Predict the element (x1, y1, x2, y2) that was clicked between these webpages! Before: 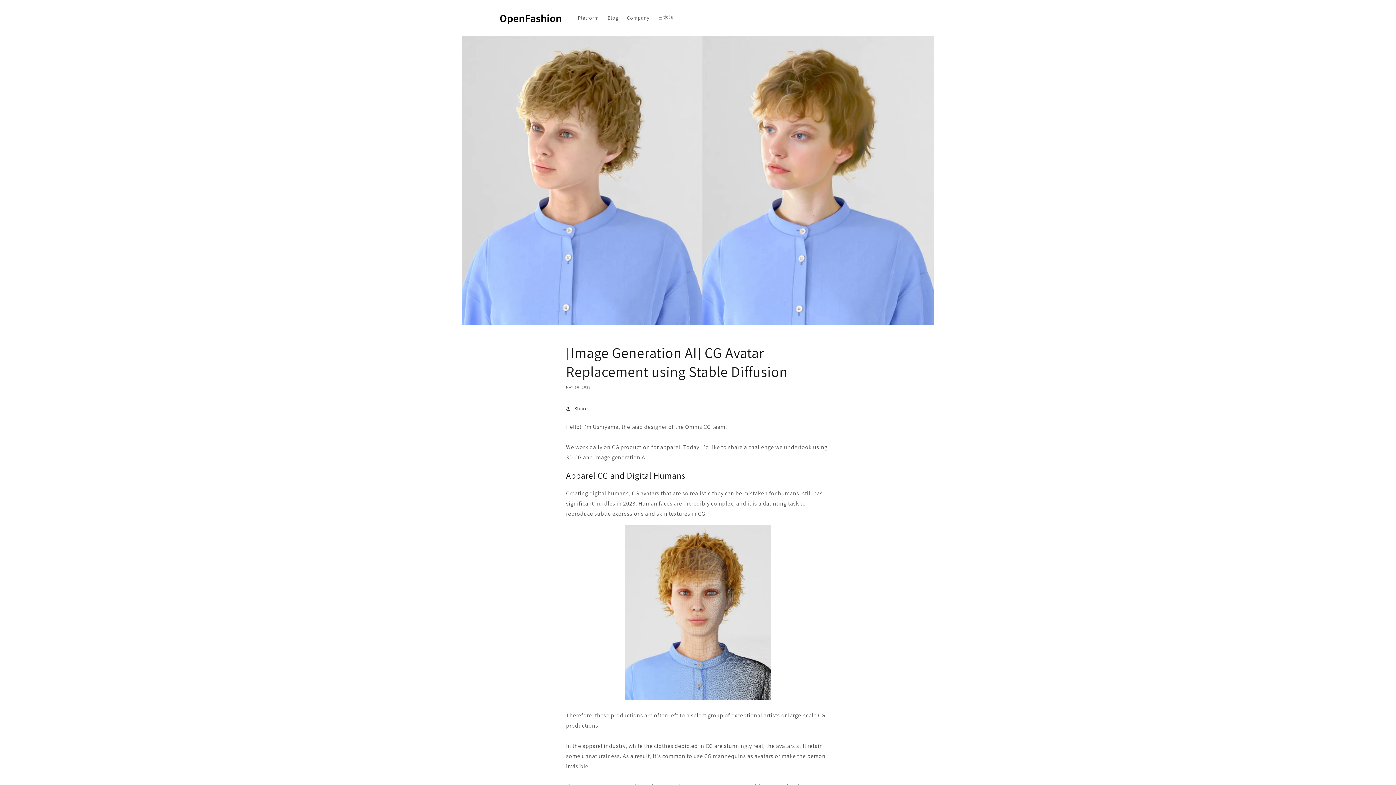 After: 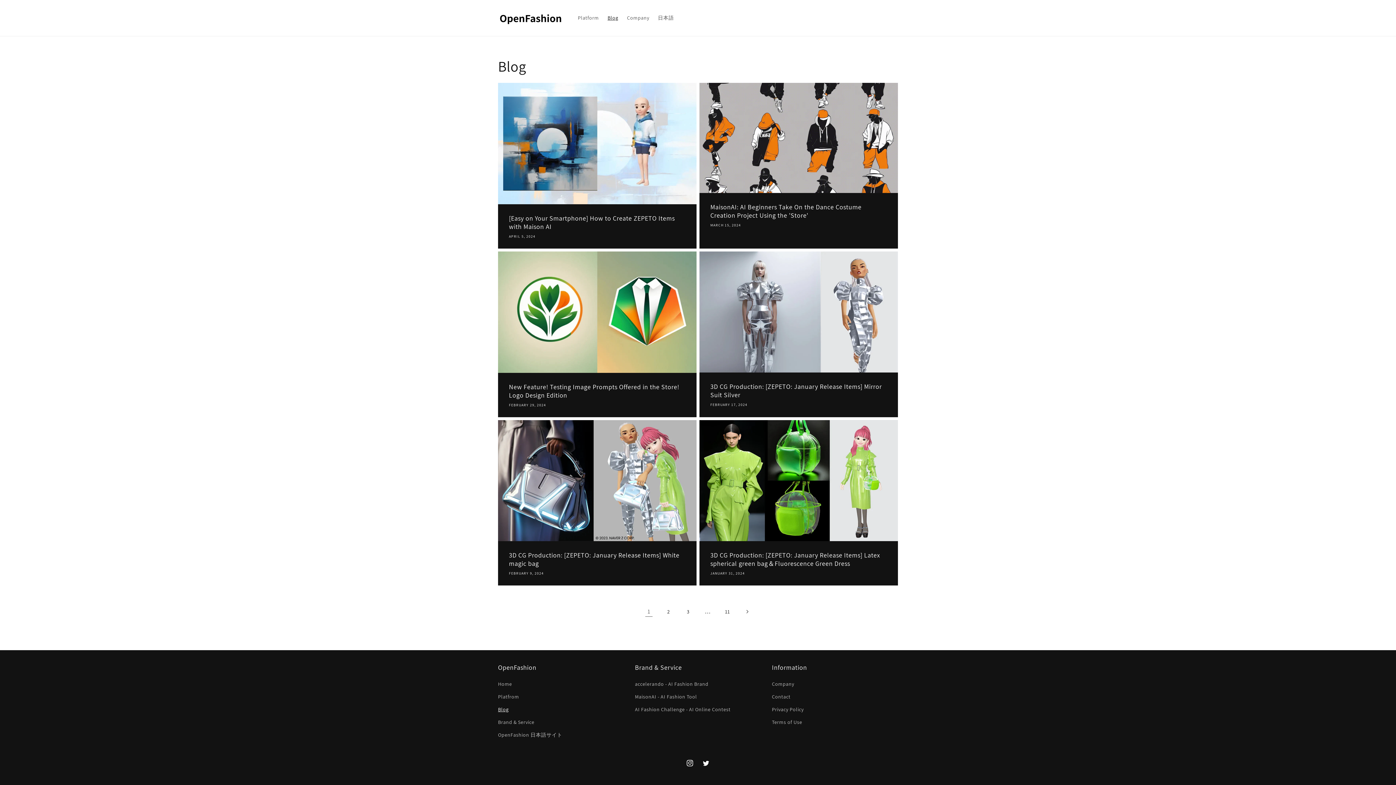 Action: label: Blog bbox: (603, 10, 622, 25)